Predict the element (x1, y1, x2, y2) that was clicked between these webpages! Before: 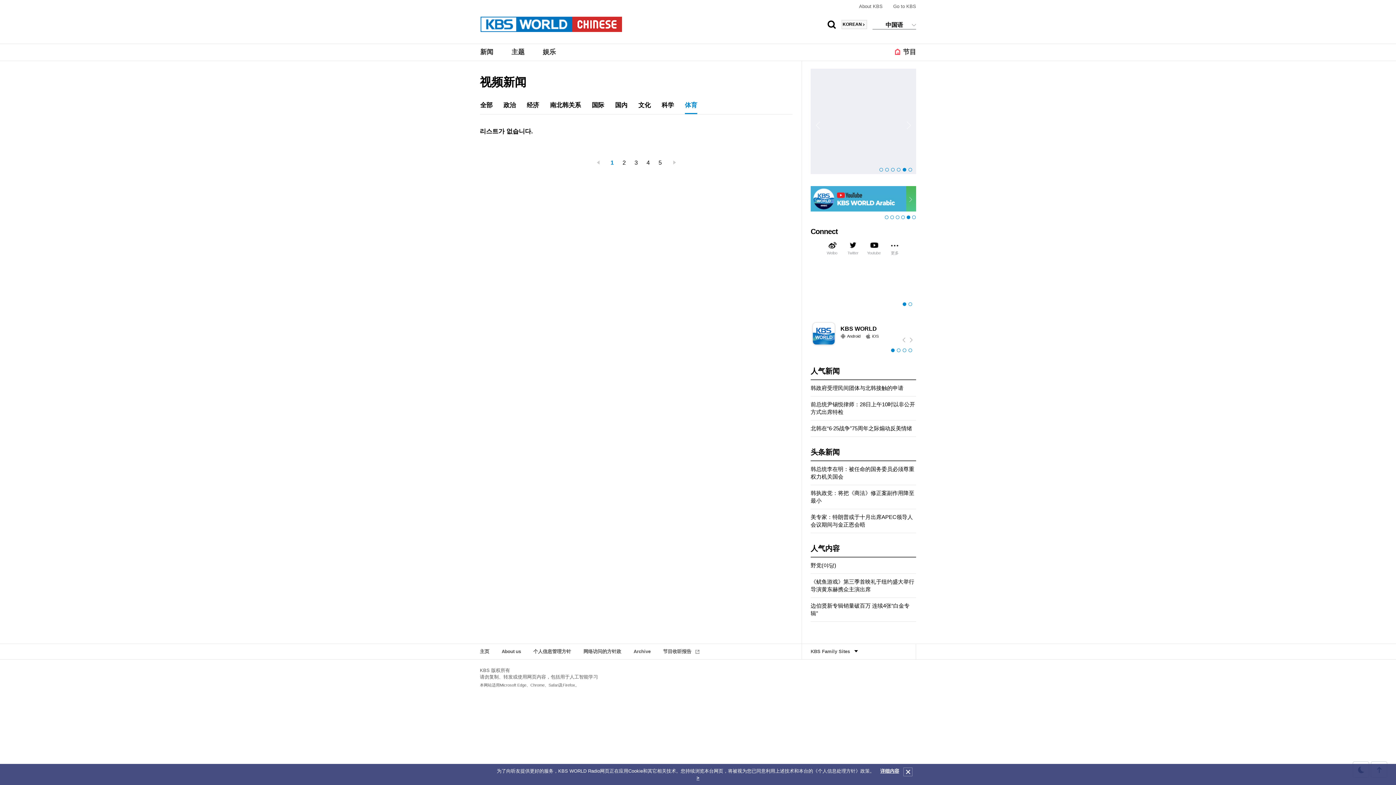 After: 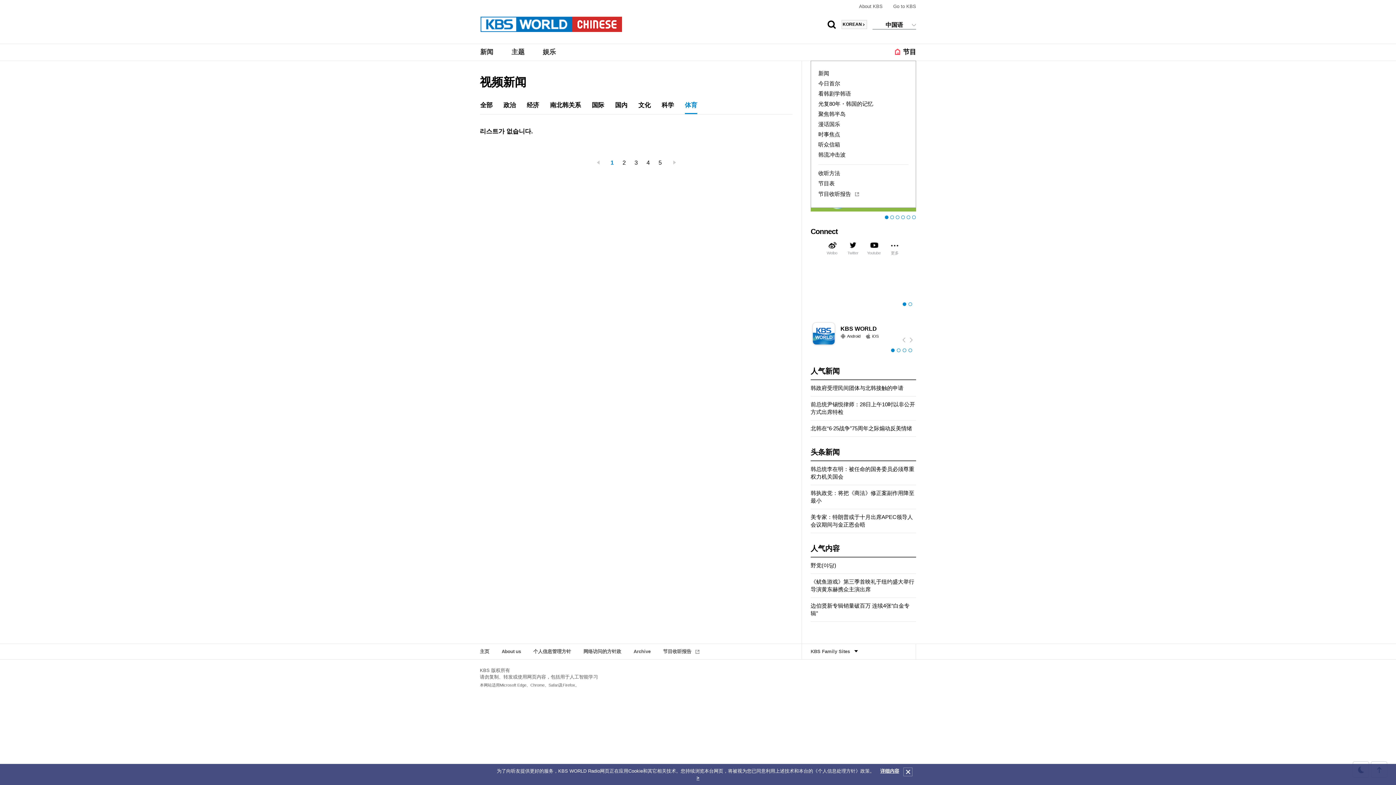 Action: label: 节目 bbox: (894, 44, 916, 61)